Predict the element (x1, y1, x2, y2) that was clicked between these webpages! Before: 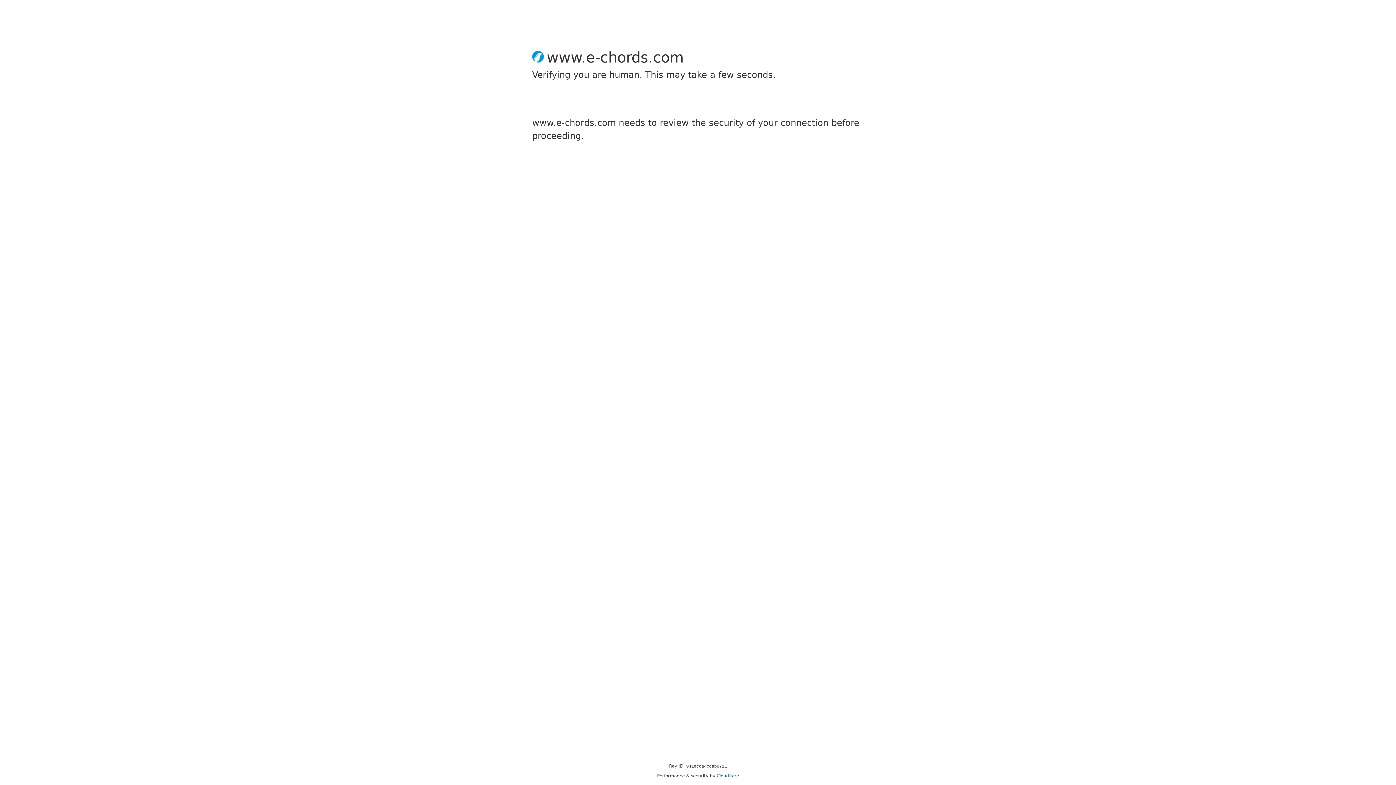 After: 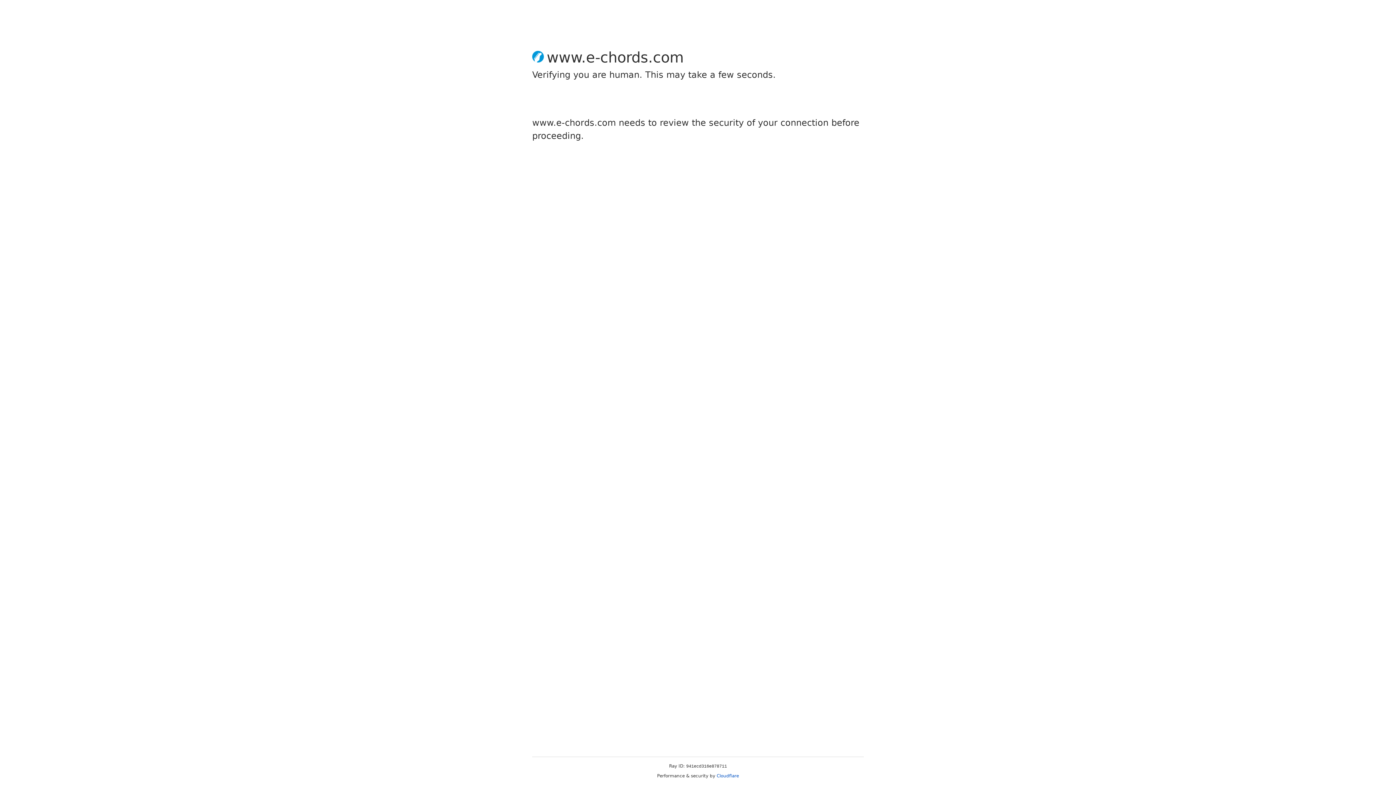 Action: label: Cloudflare bbox: (716, 773, 739, 778)